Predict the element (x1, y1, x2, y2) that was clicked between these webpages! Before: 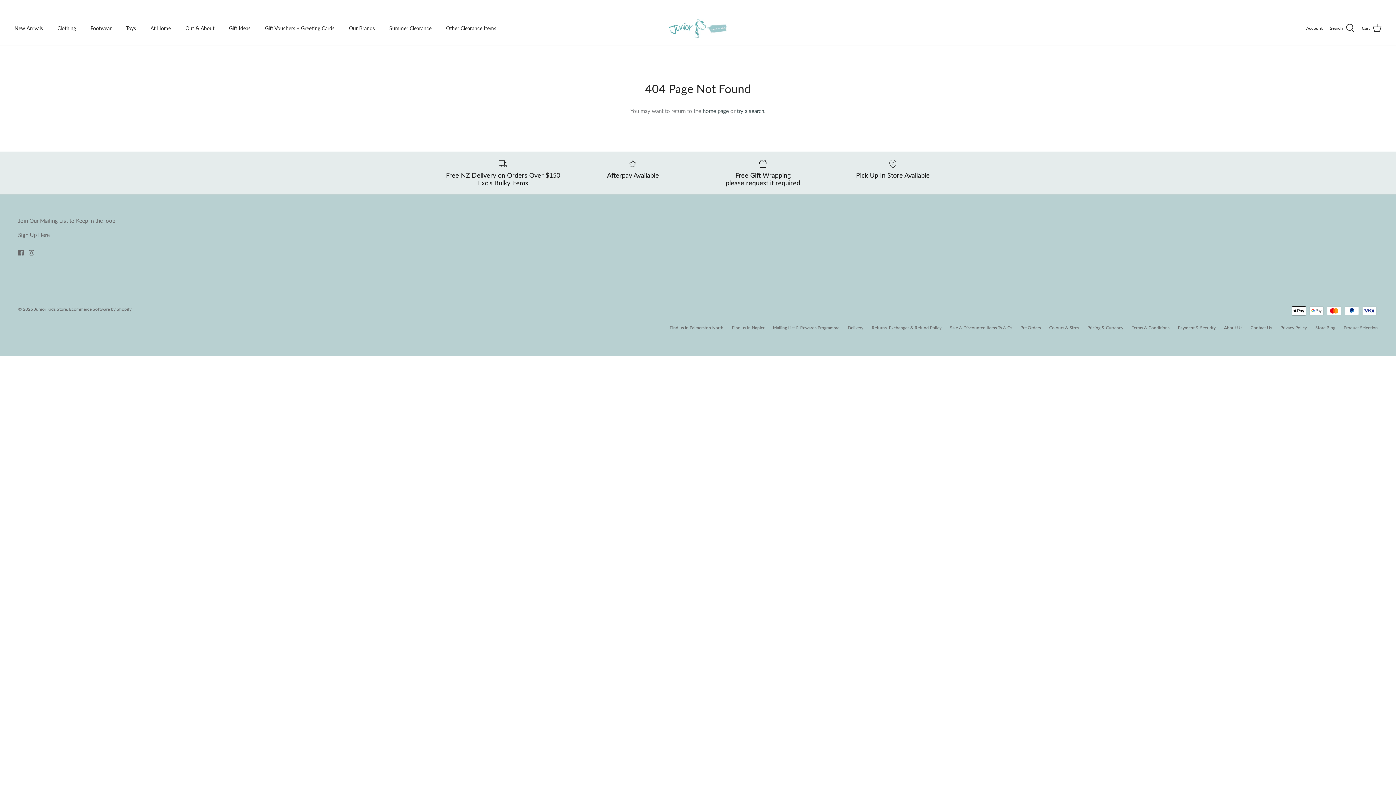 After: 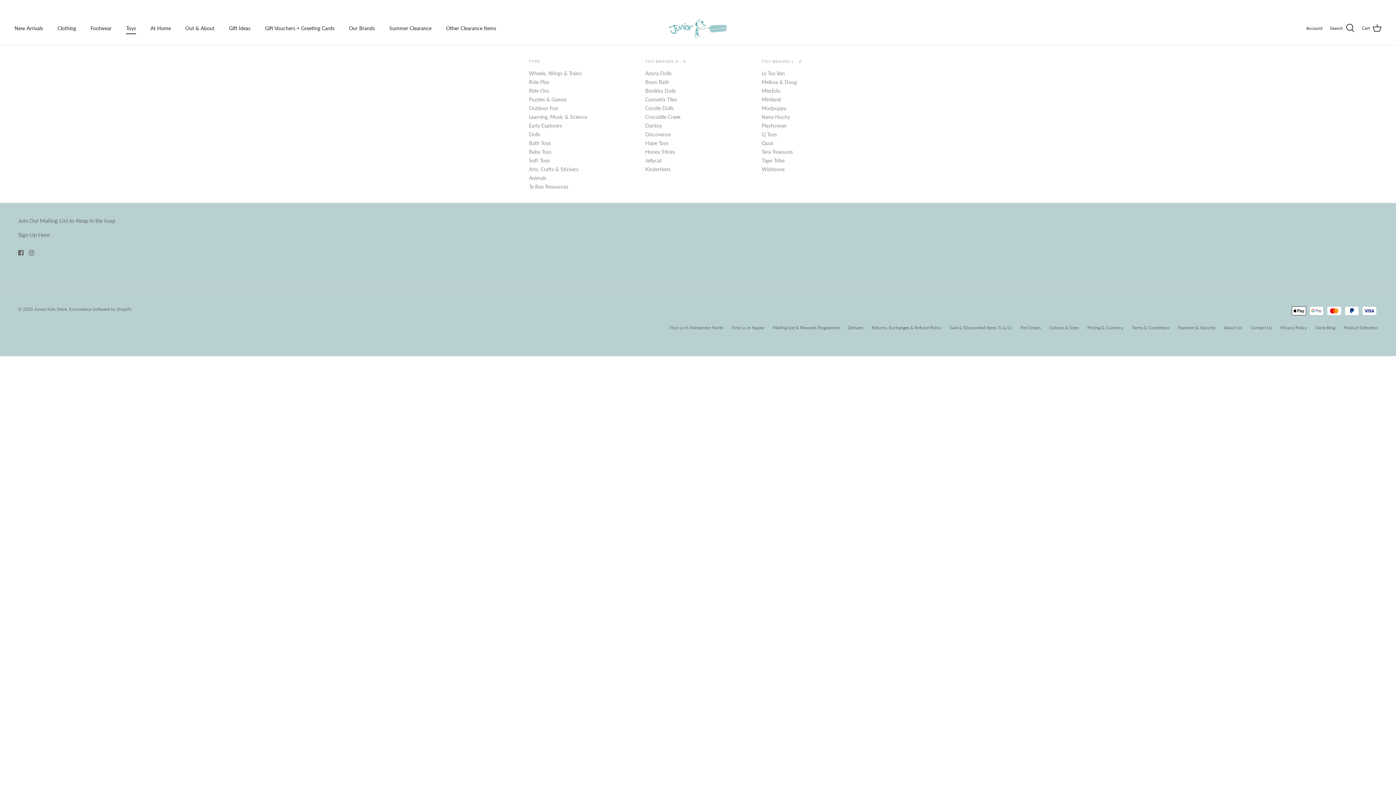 Action: label: Toys bbox: (119, 16, 142, 40)